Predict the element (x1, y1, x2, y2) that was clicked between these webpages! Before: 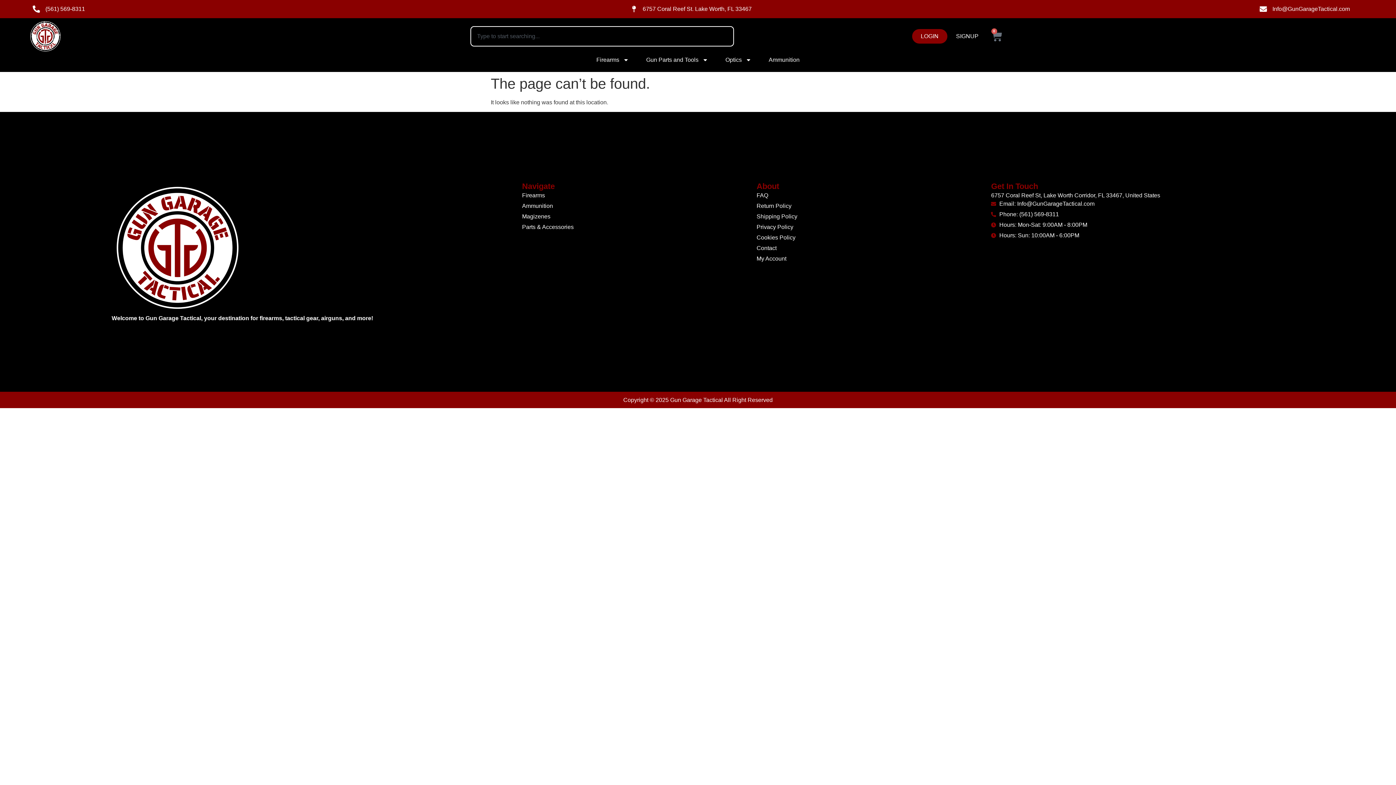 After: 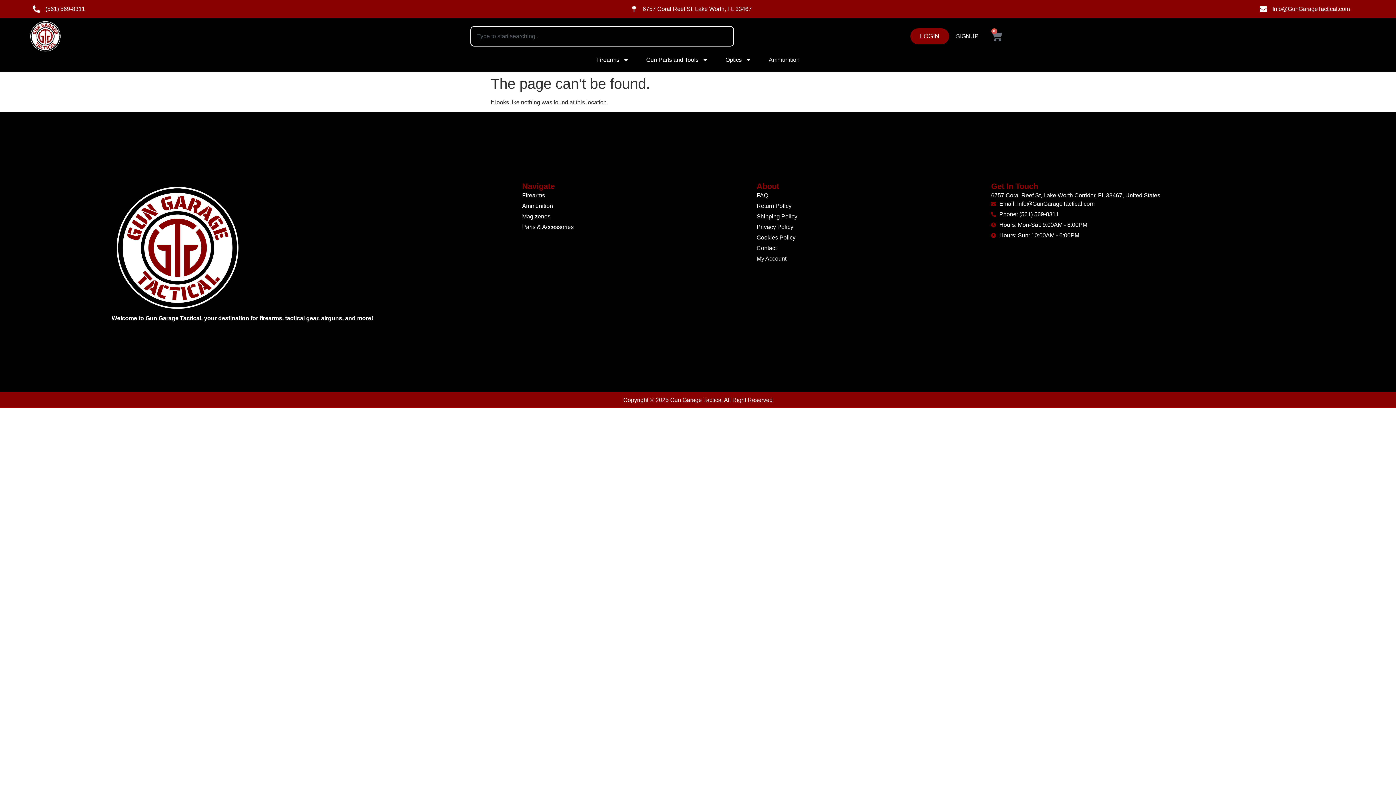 Action: label: LOGIN bbox: (912, 29, 947, 43)